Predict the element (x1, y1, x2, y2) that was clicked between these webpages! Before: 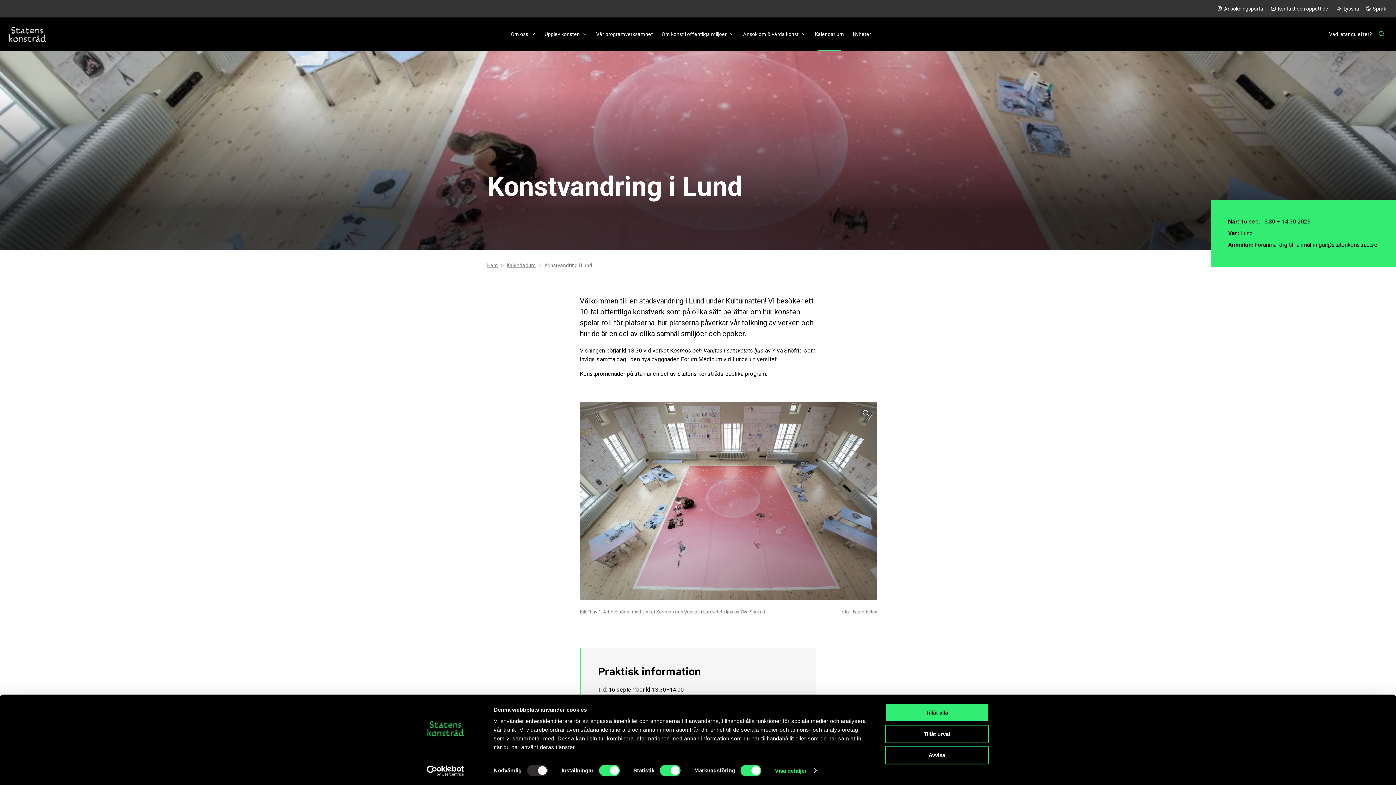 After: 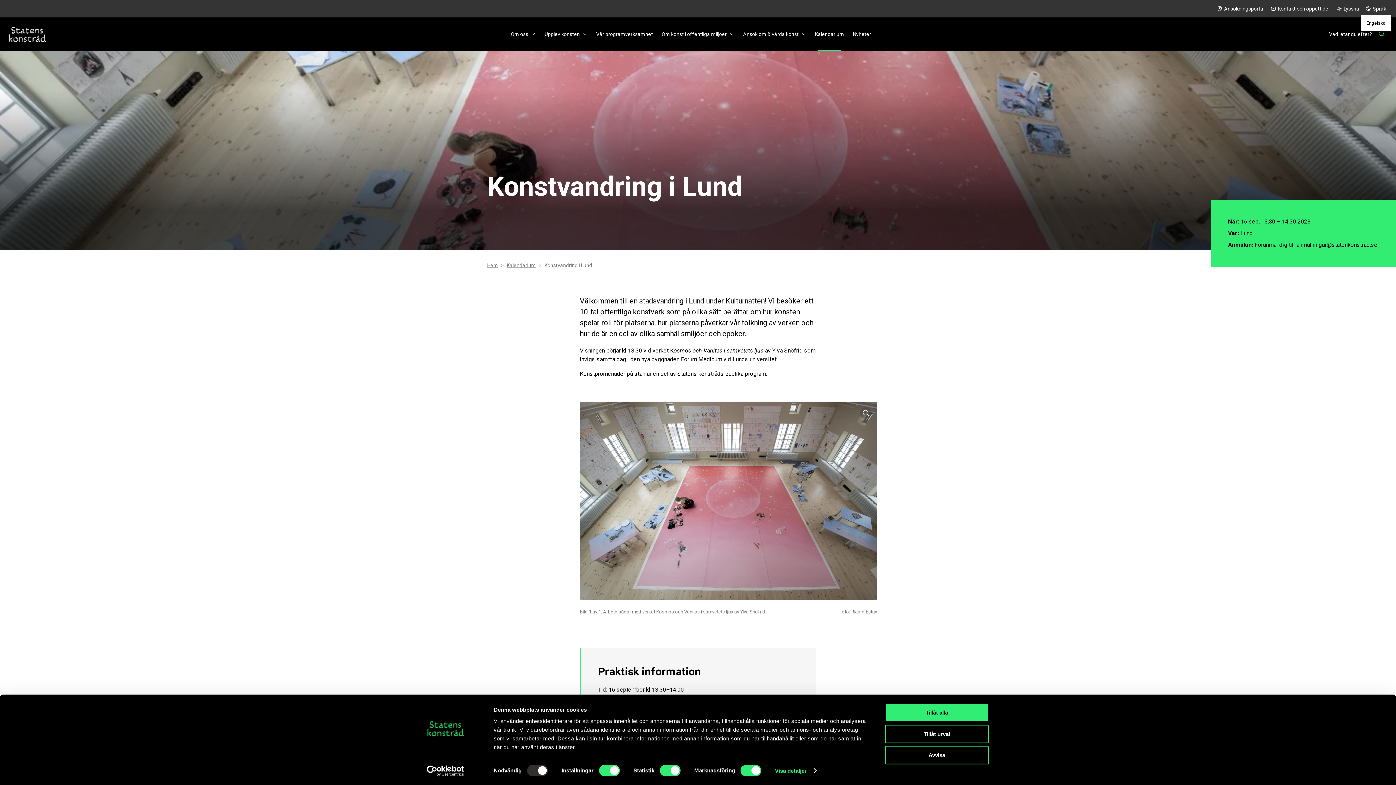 Action: bbox: (1366, 2, 1386, 14) label: Språk